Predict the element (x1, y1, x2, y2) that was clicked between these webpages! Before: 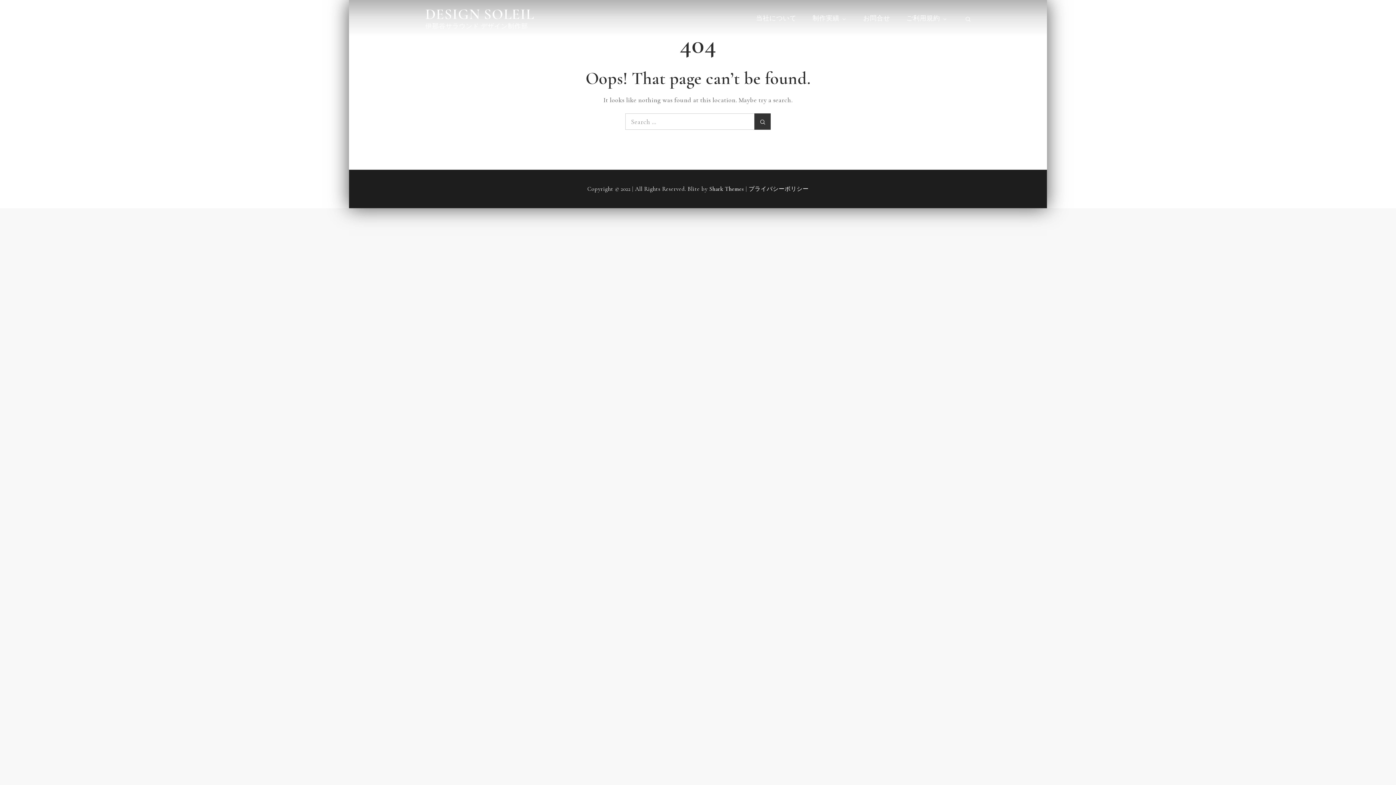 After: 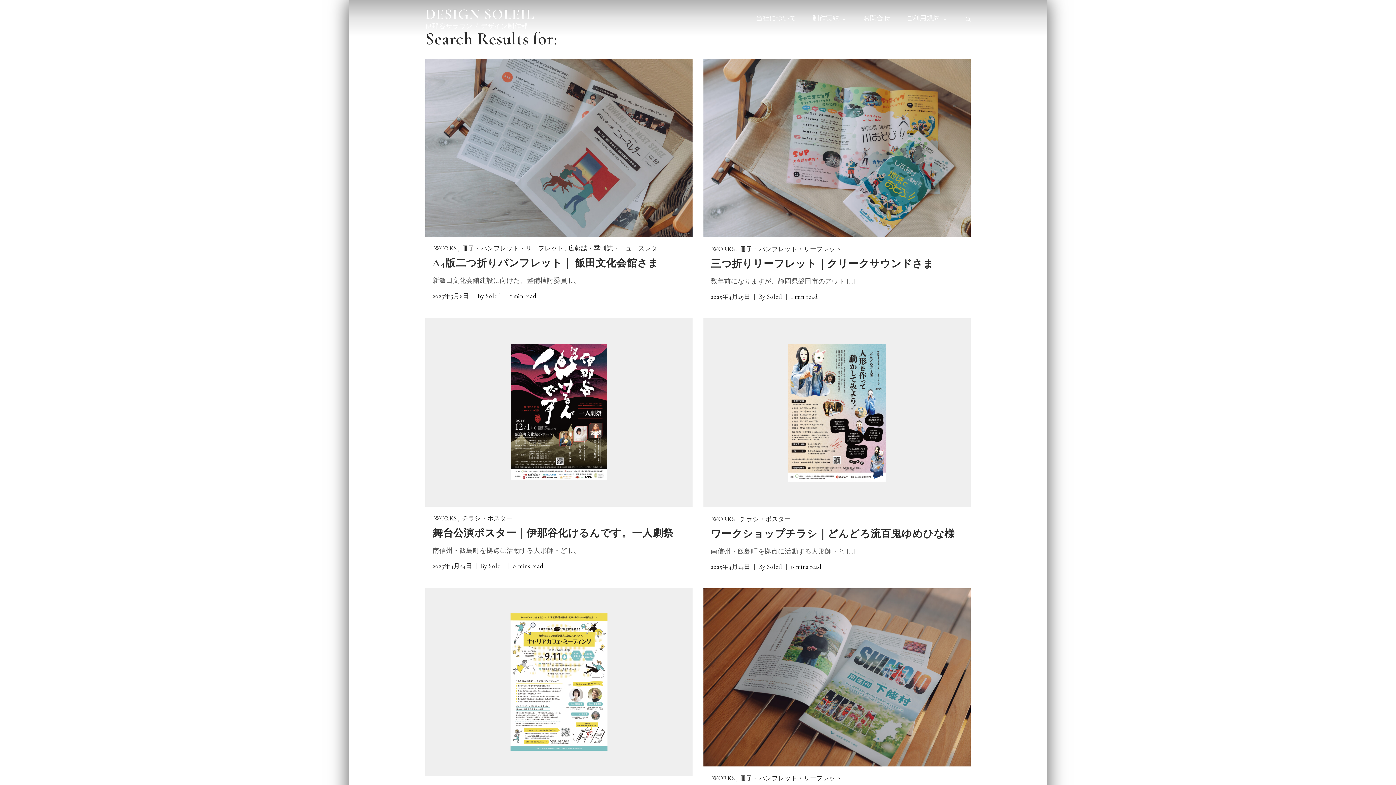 Action: bbox: (754, 113, 770, 129) label: Search